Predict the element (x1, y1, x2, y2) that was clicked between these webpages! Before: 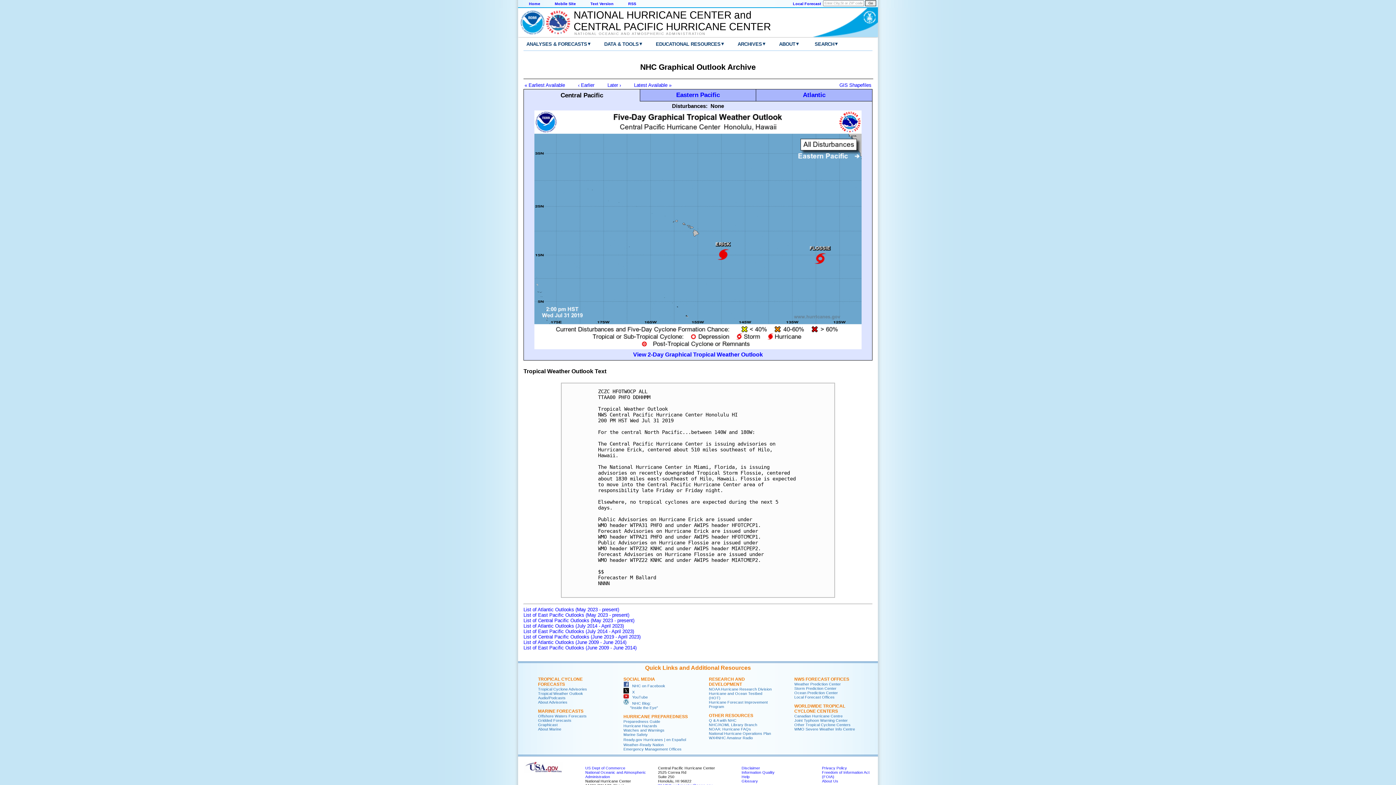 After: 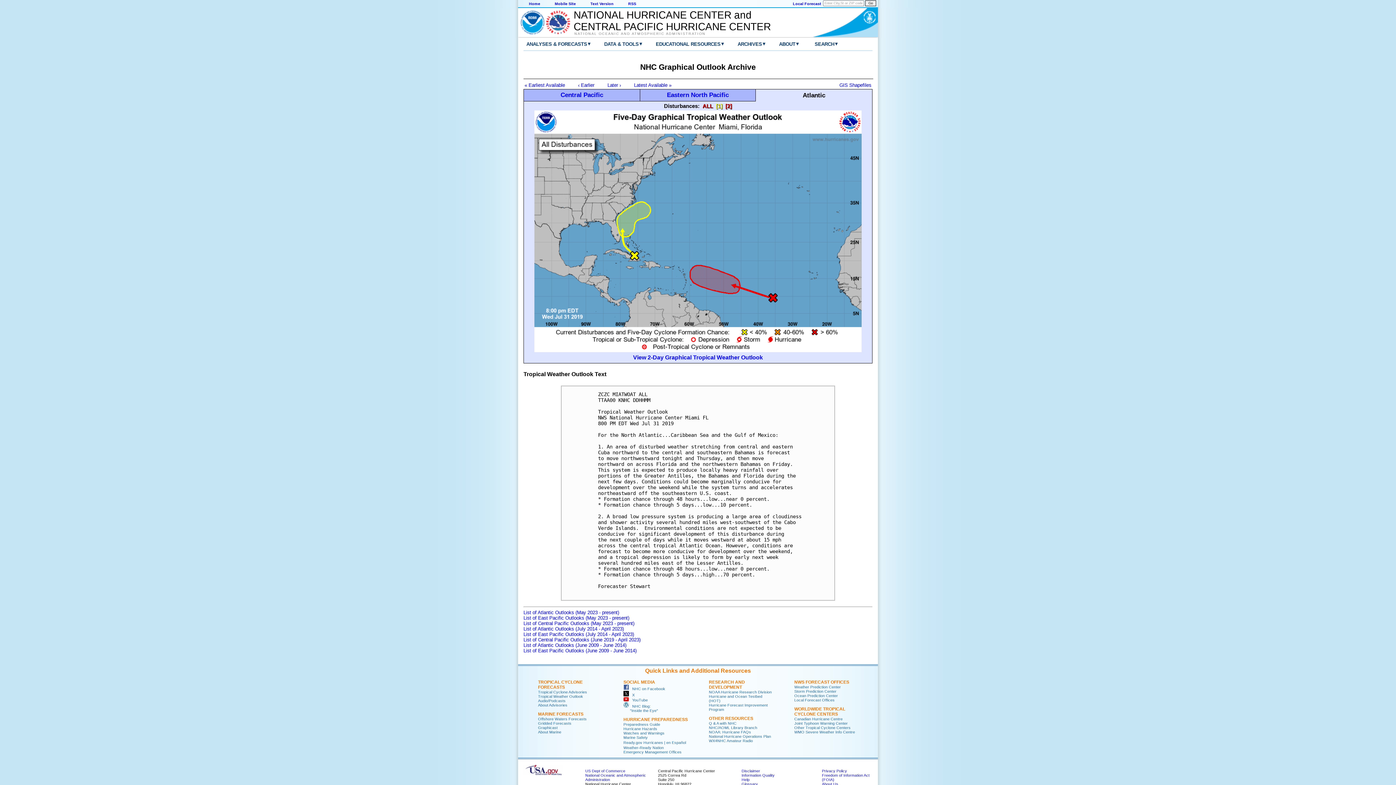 Action: label: Atlantic bbox: (803, 91, 825, 98)